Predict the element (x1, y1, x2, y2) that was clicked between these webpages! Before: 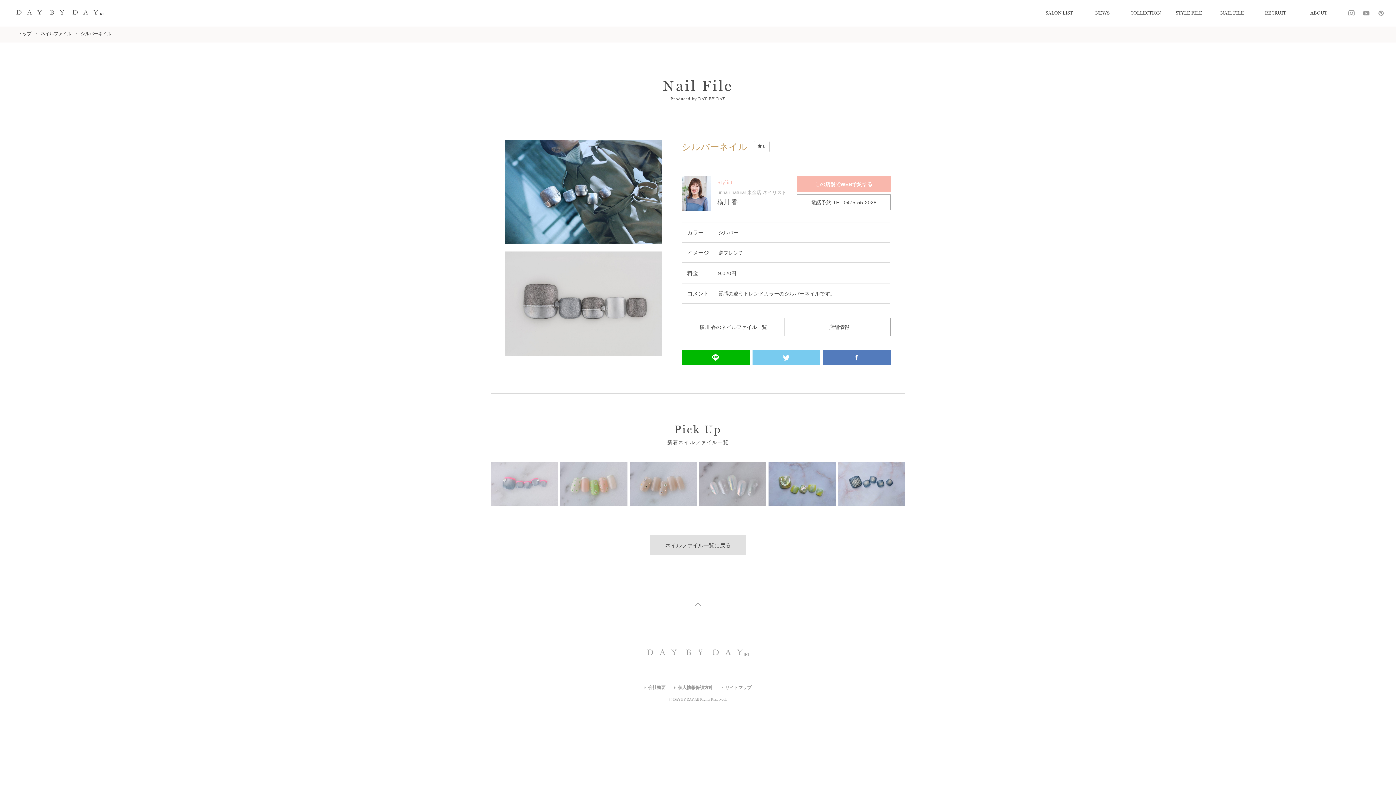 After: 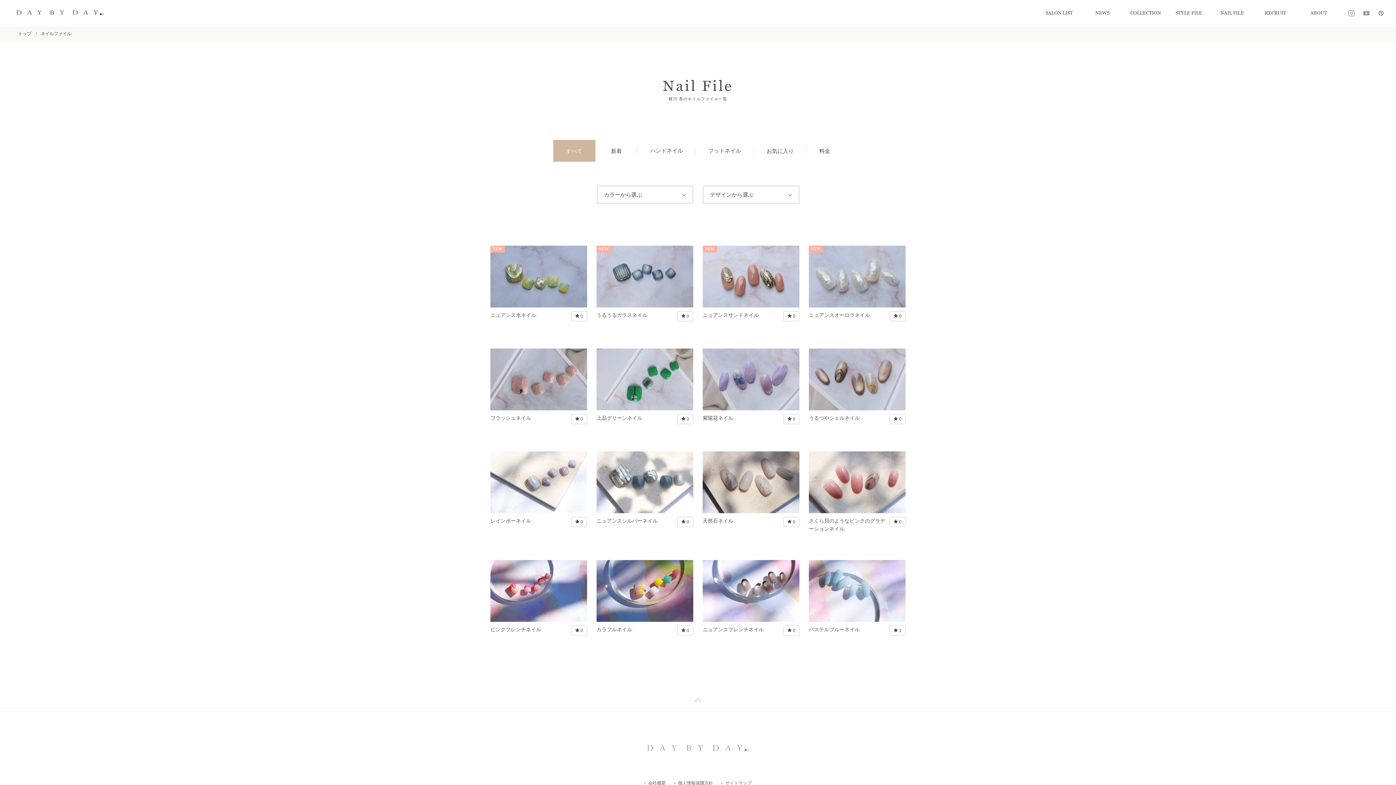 Action: label: 横川 香のネイルファイル一覧 bbox: (681, 317, 784, 336)